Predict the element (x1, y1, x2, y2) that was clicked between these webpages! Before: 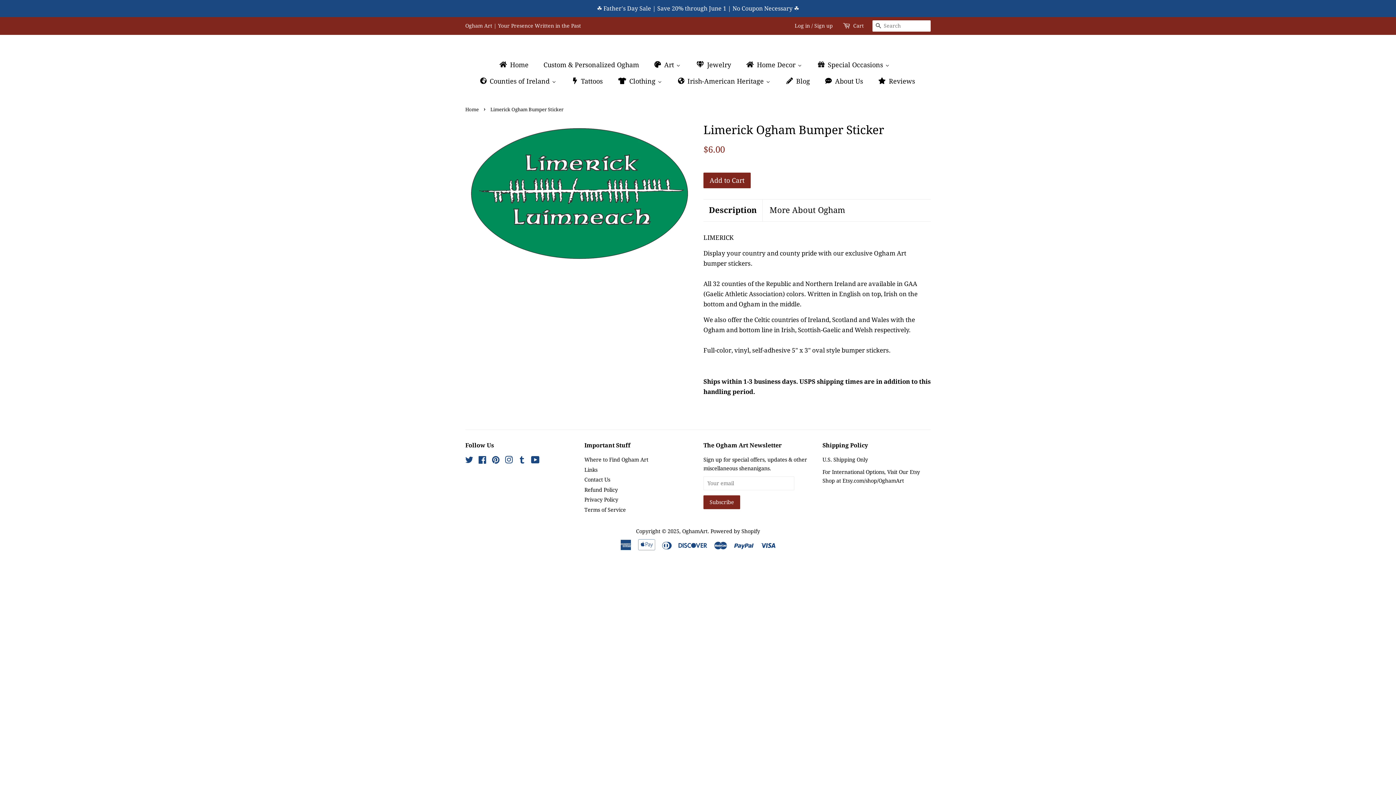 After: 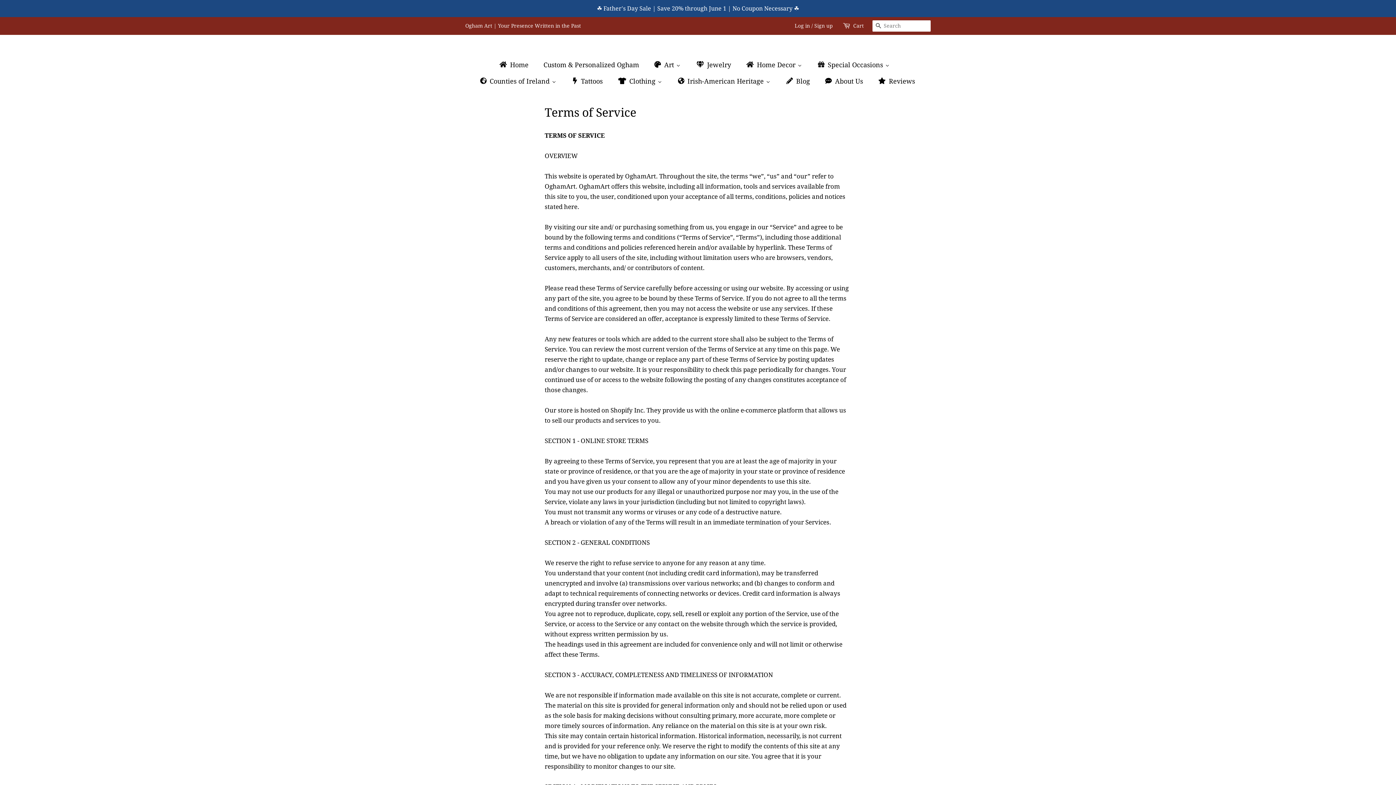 Action: bbox: (584, 507, 626, 513) label: Terms of Service